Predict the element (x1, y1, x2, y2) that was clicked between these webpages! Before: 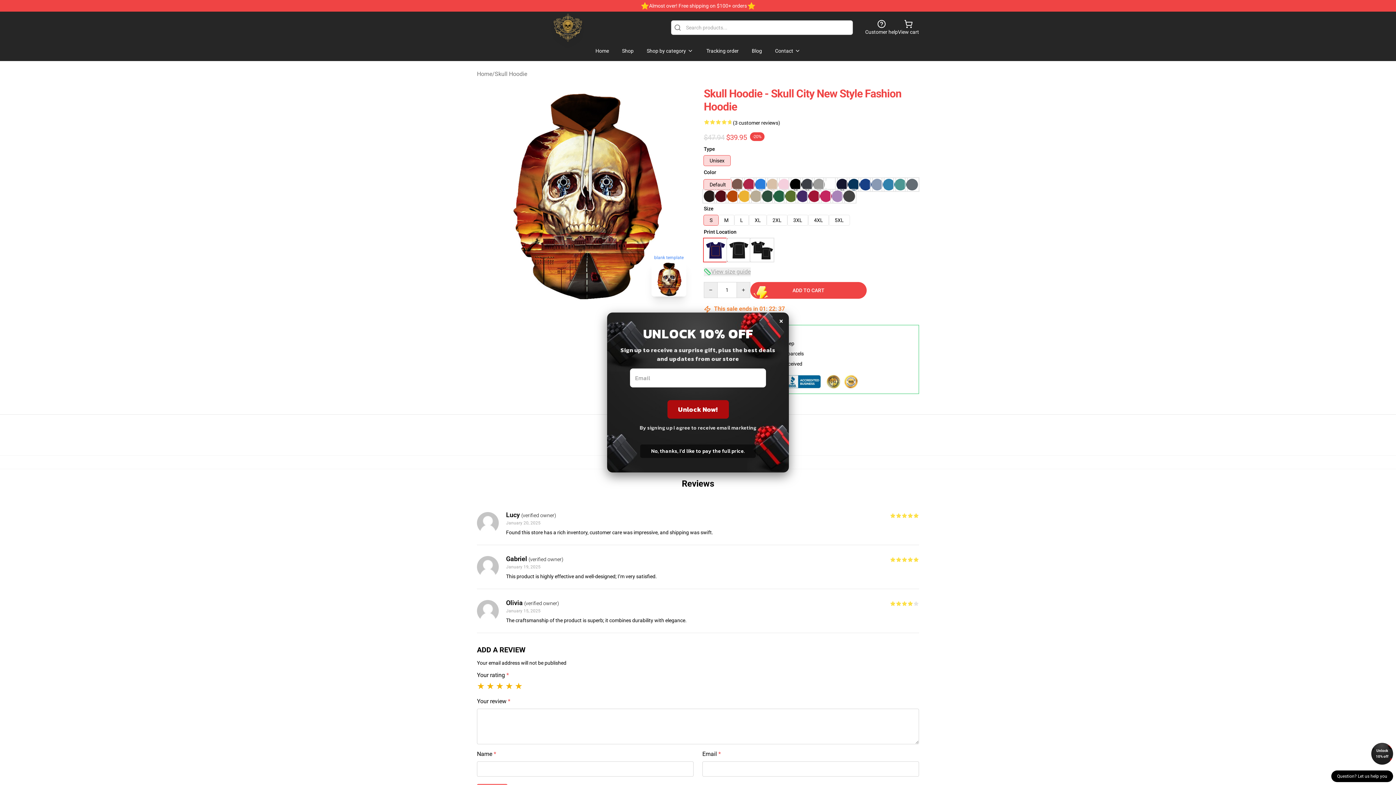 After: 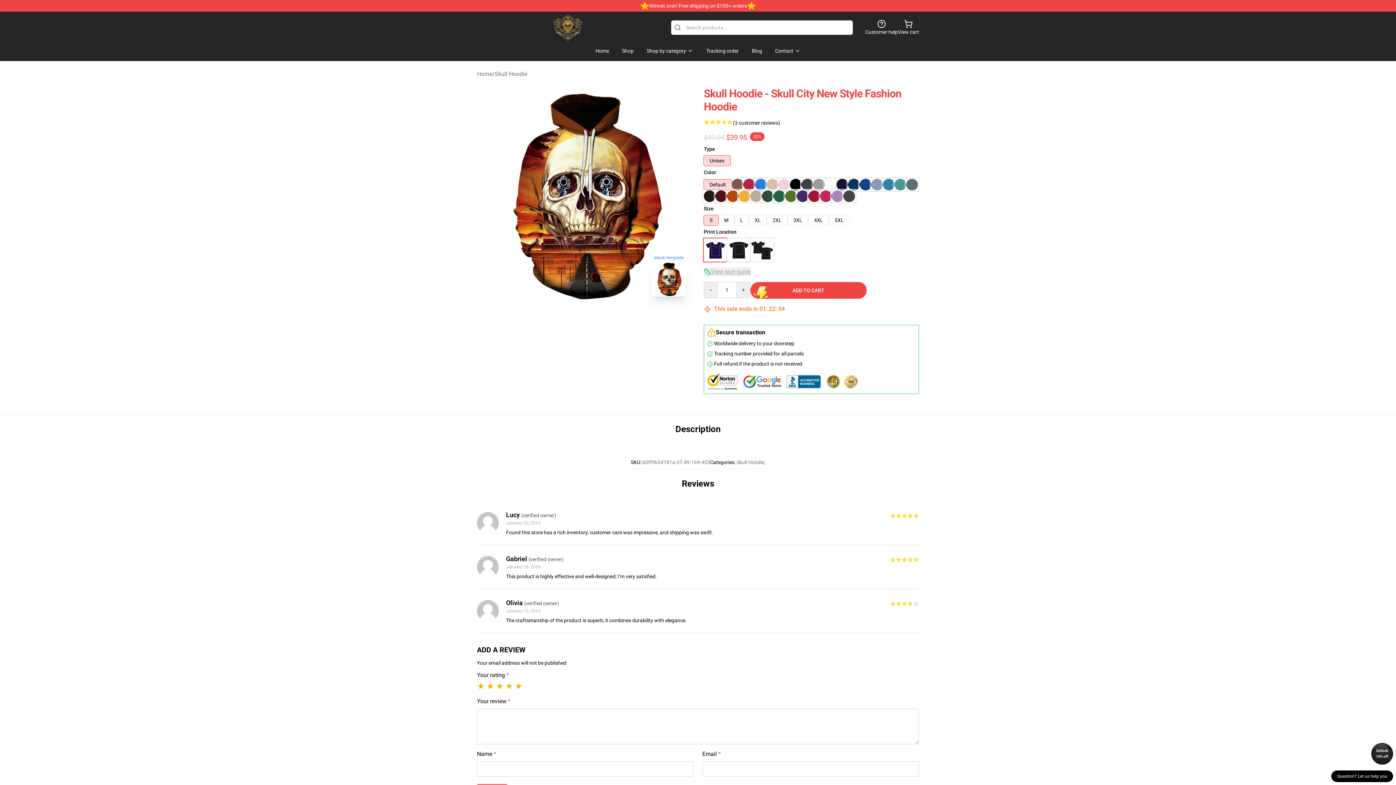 Action: label: × bbox: (779, 312, 783, 328)